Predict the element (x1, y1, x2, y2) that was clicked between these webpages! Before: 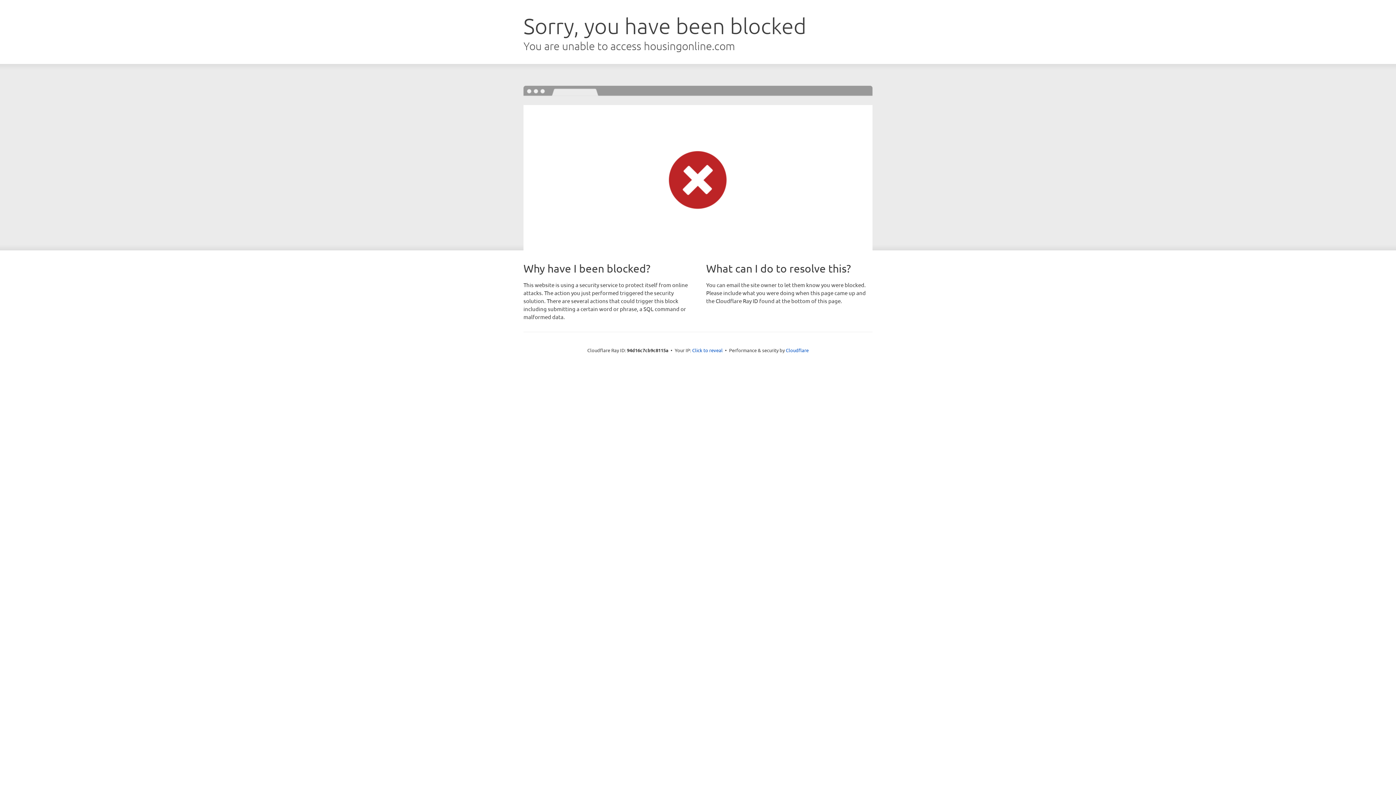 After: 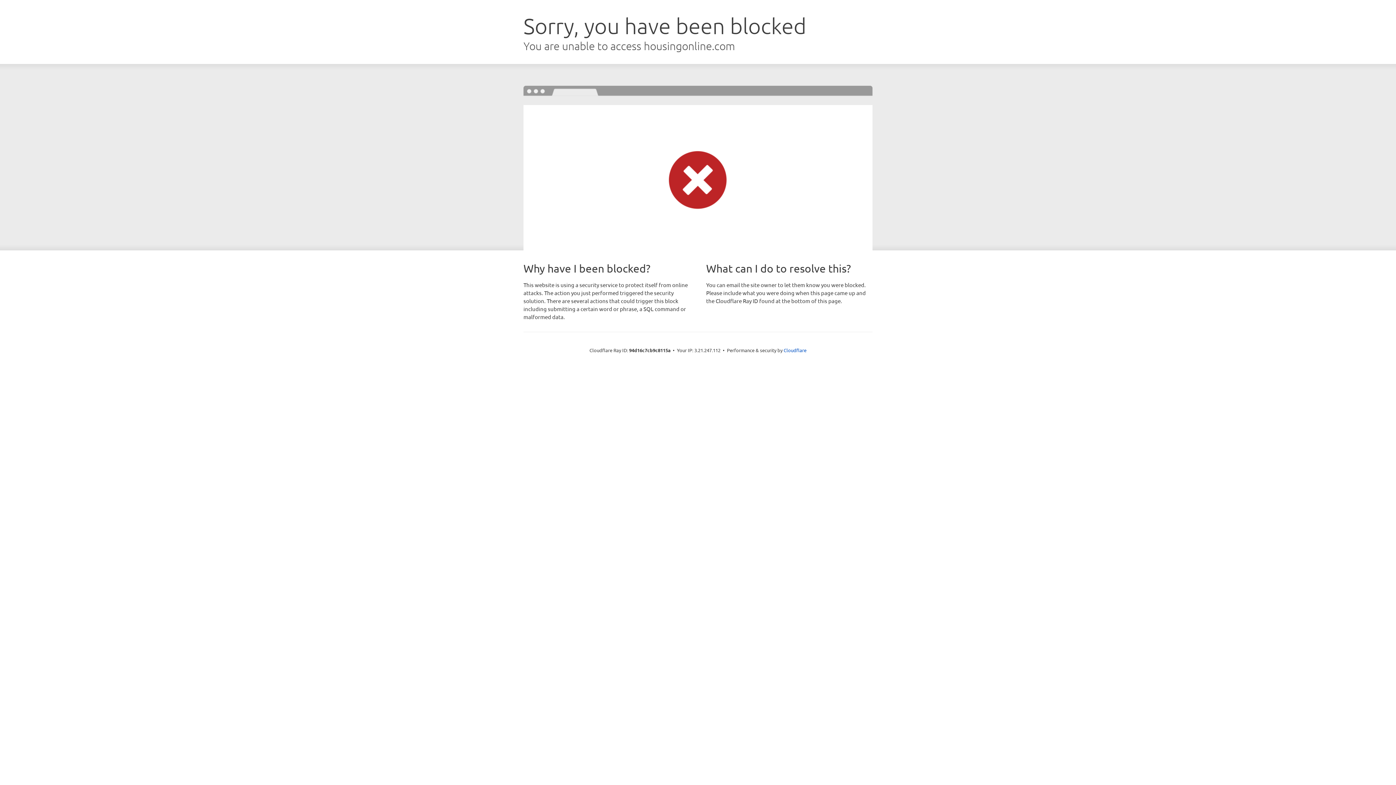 Action: label: Click to reveal bbox: (692, 346, 722, 353)